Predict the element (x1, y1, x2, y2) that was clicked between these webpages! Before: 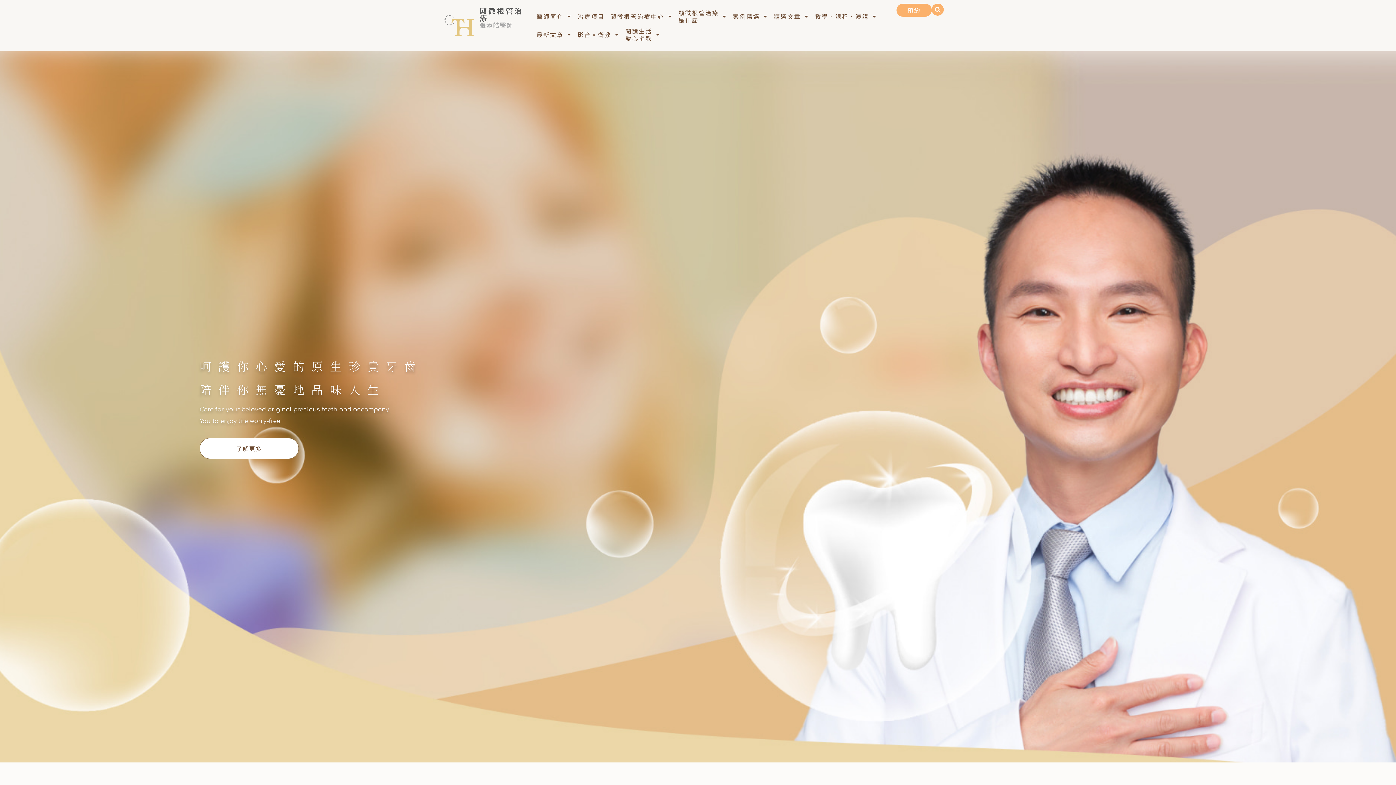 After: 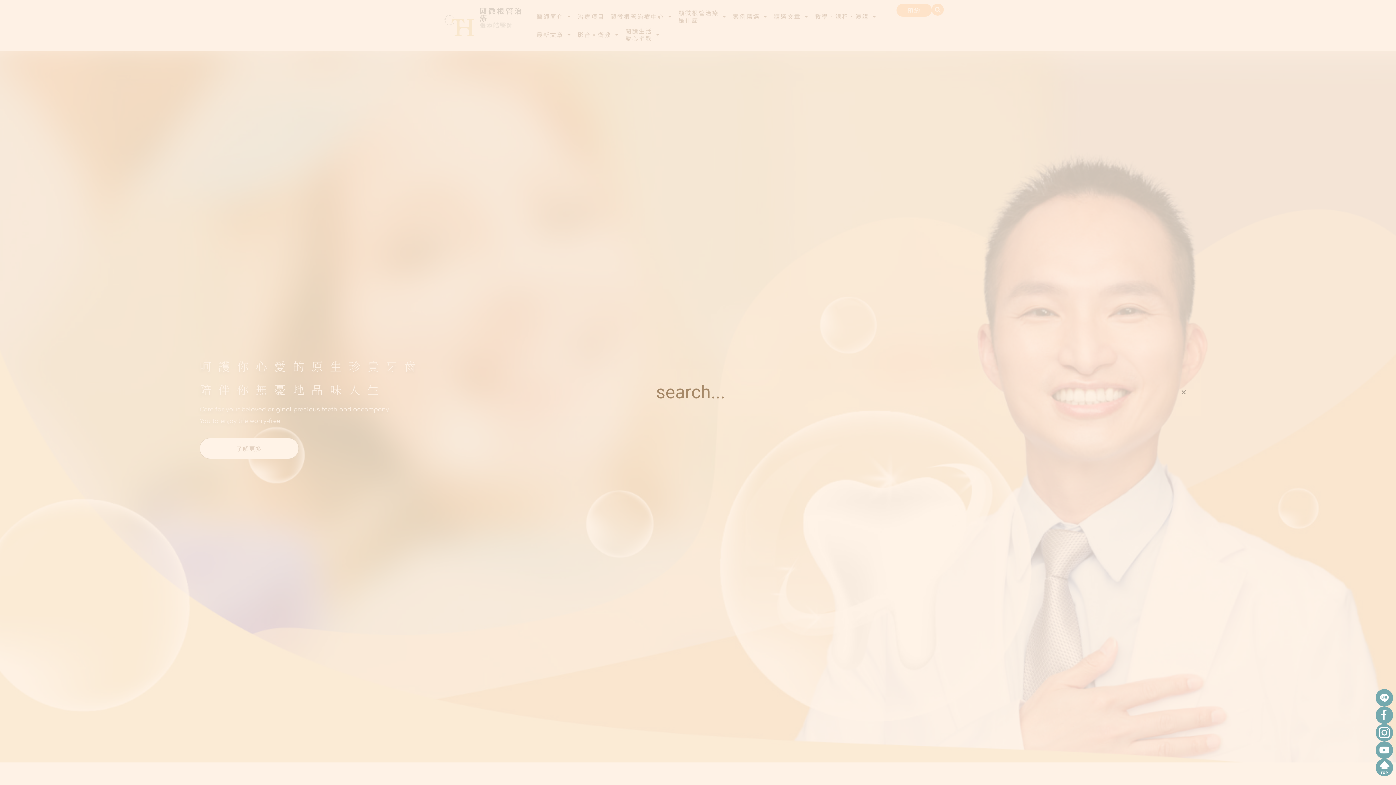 Action: label: 搜尋 bbox: (931, 3, 943, 15)